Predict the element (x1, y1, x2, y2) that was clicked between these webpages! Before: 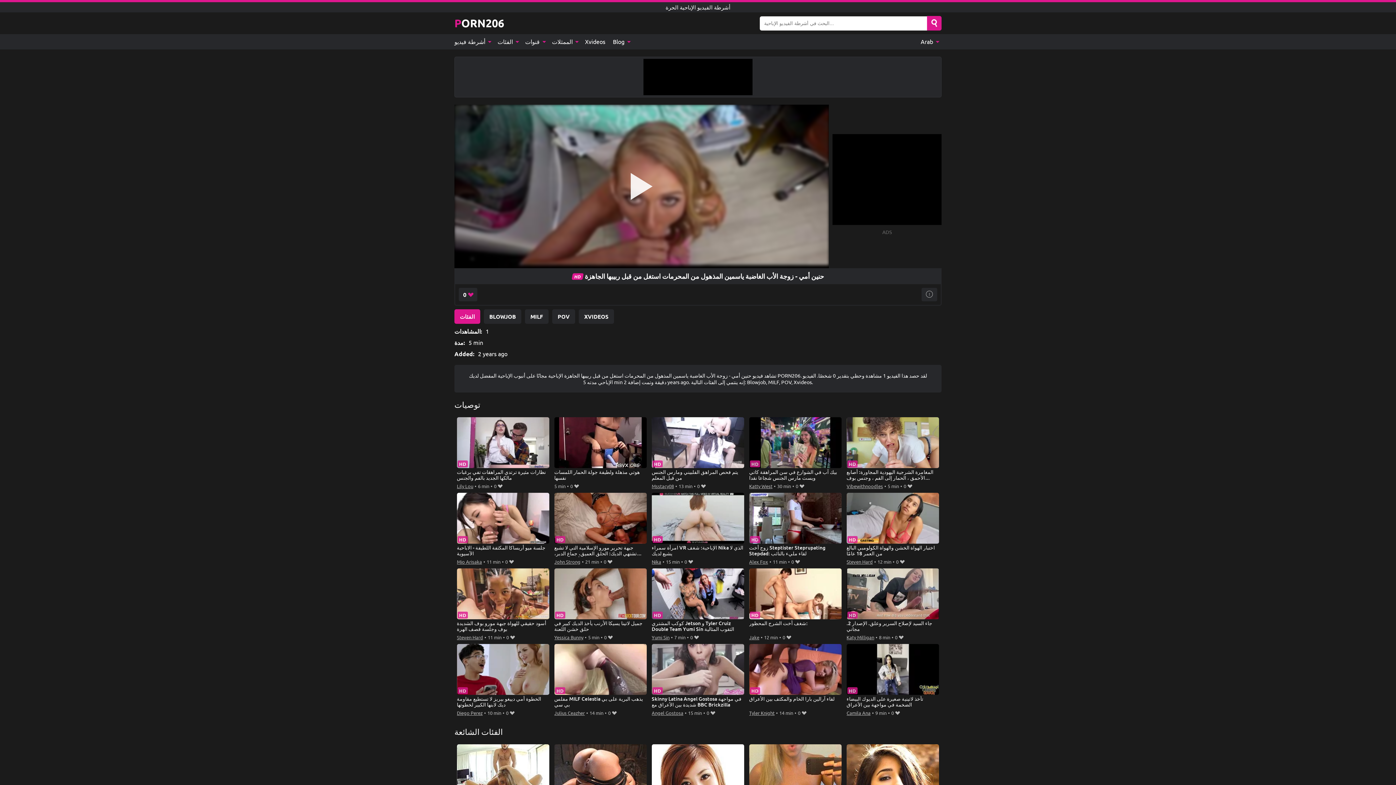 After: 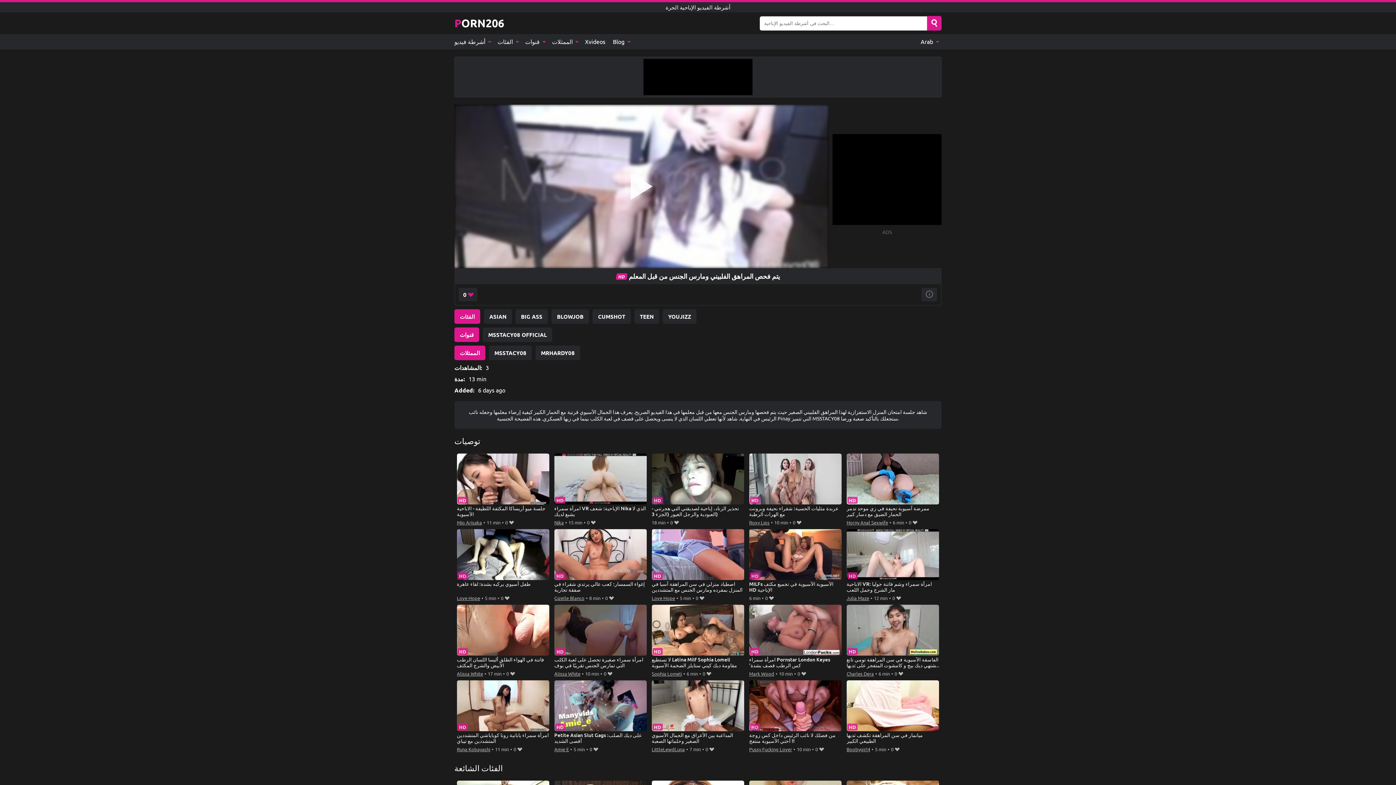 Action: label: يتم فحص المراهق الفلبيني ومارس الجنس من قبل المعلم bbox: (651, 417, 744, 481)